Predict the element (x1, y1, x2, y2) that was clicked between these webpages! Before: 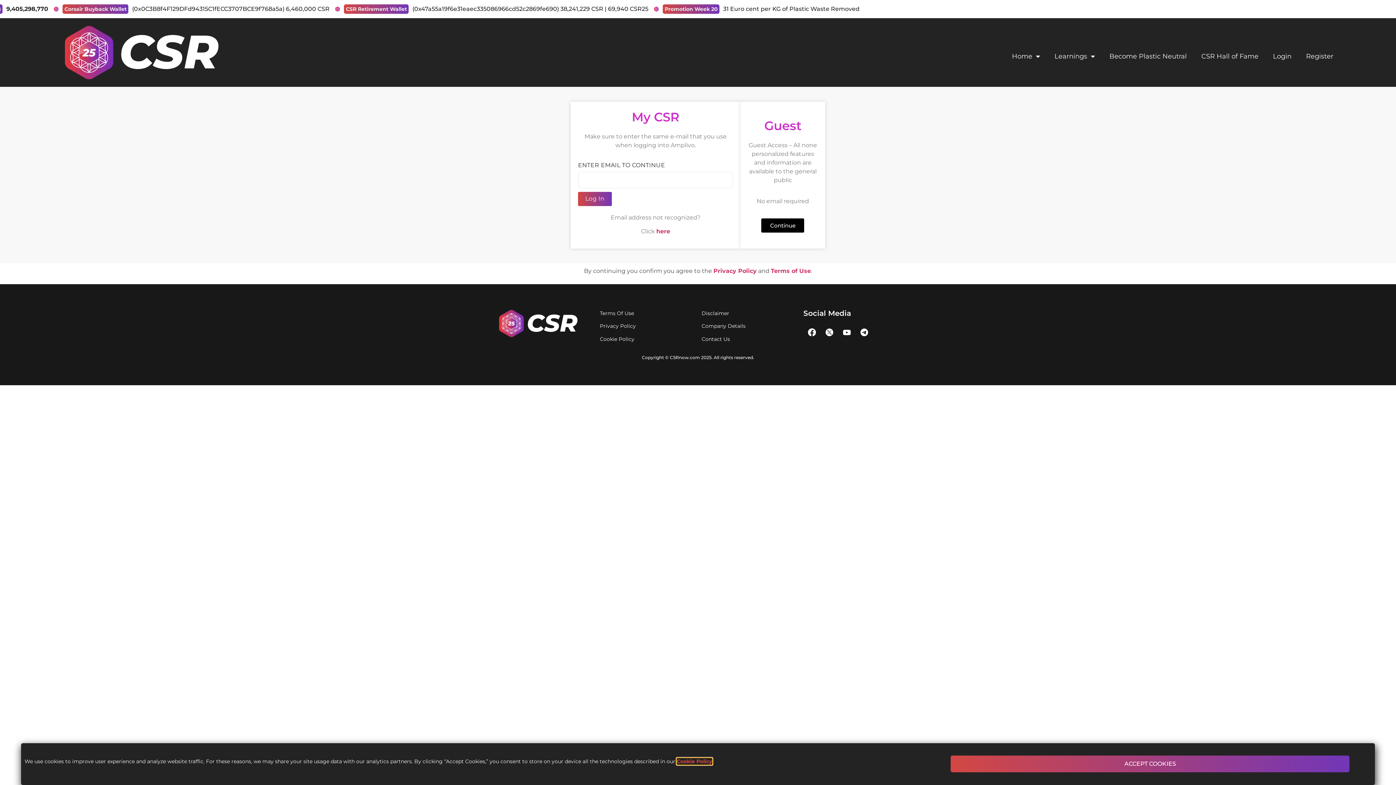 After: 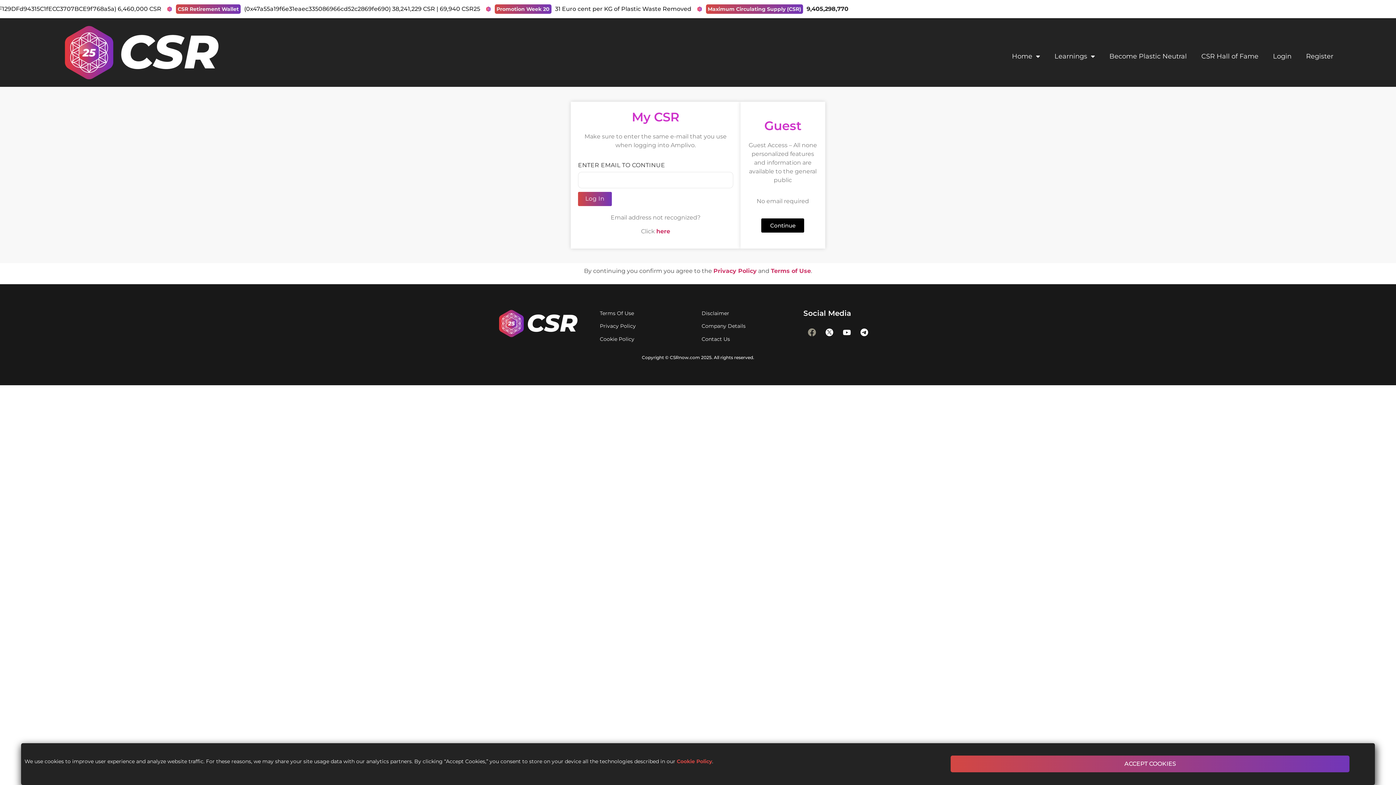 Action: bbox: (803, 324, 820, 341)